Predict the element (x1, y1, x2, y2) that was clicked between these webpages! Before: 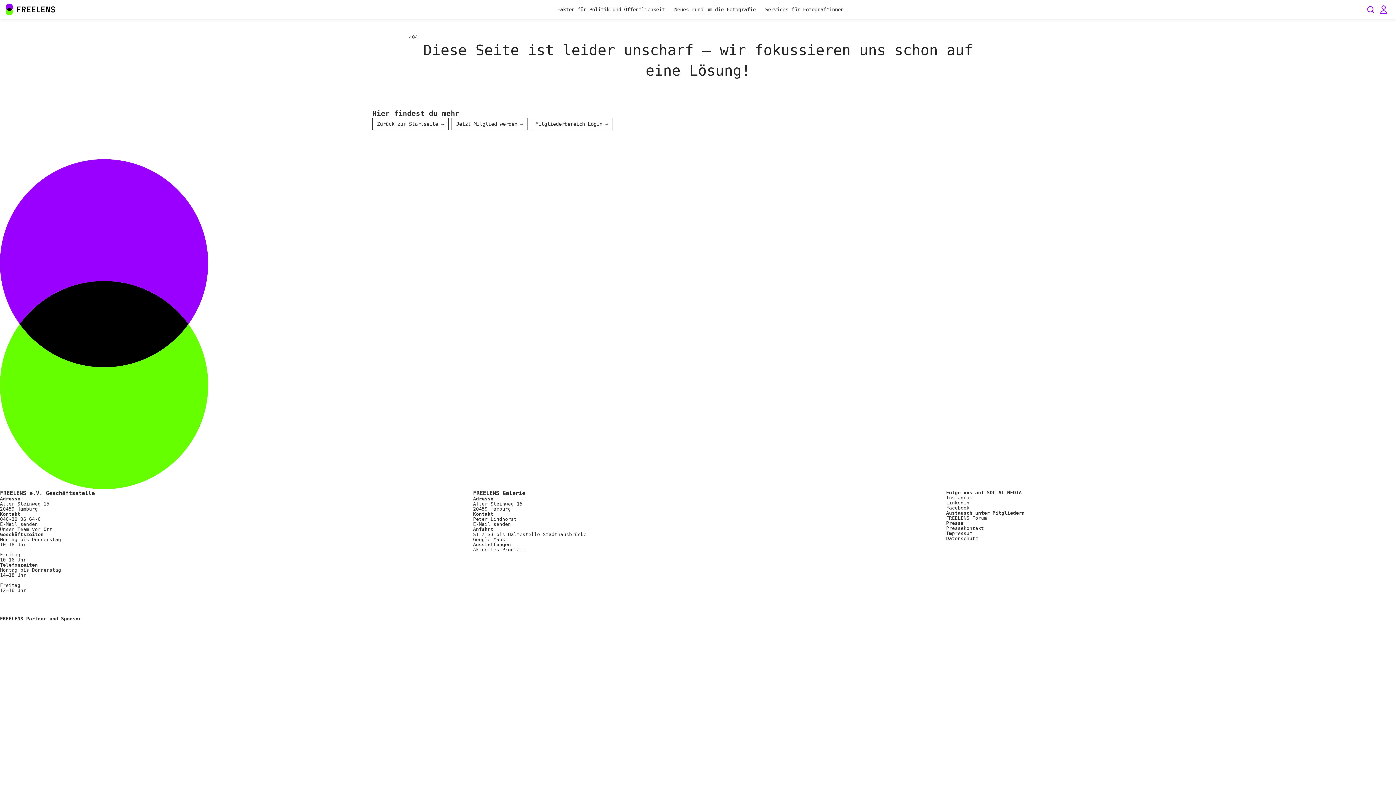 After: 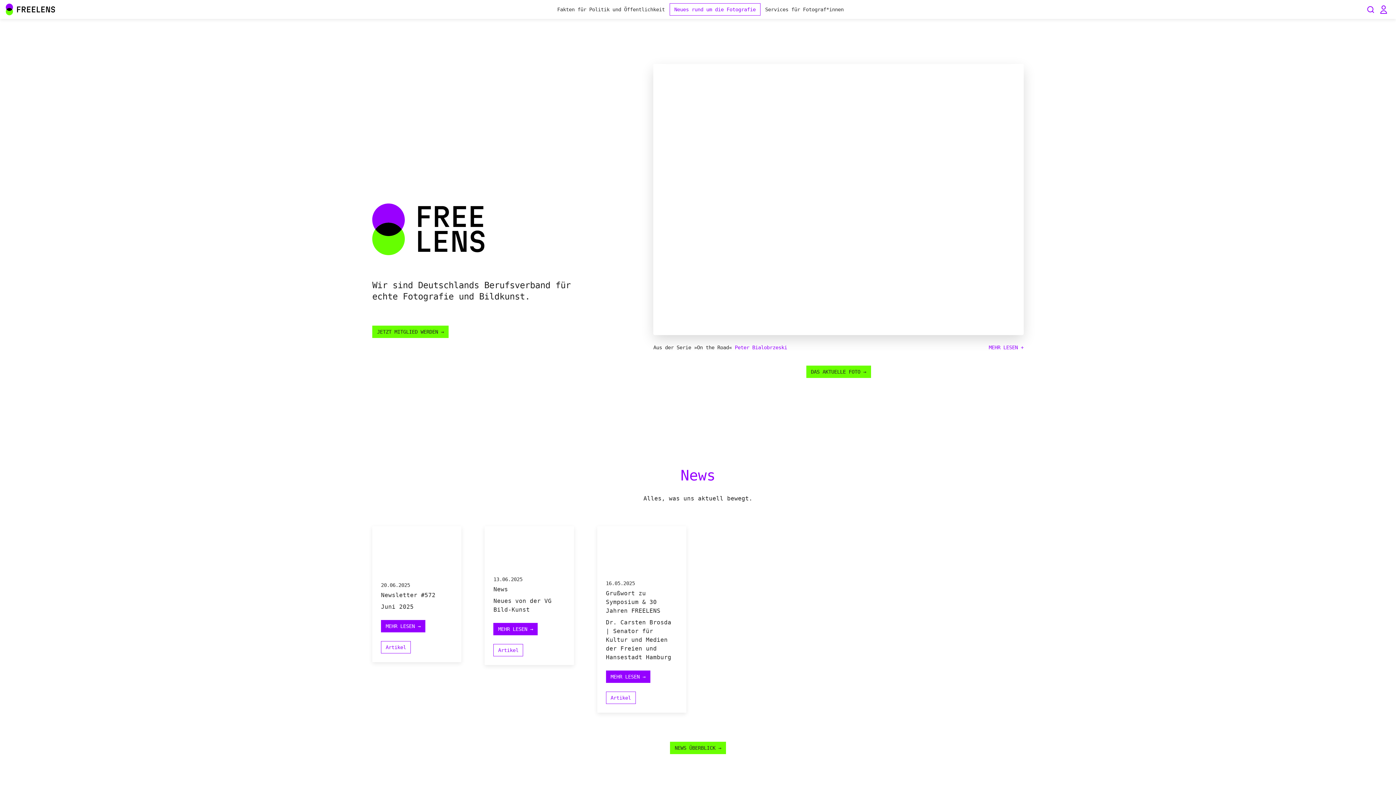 Action: bbox: (0, 485, 1396, 490) label: Footer FREELENS Logo